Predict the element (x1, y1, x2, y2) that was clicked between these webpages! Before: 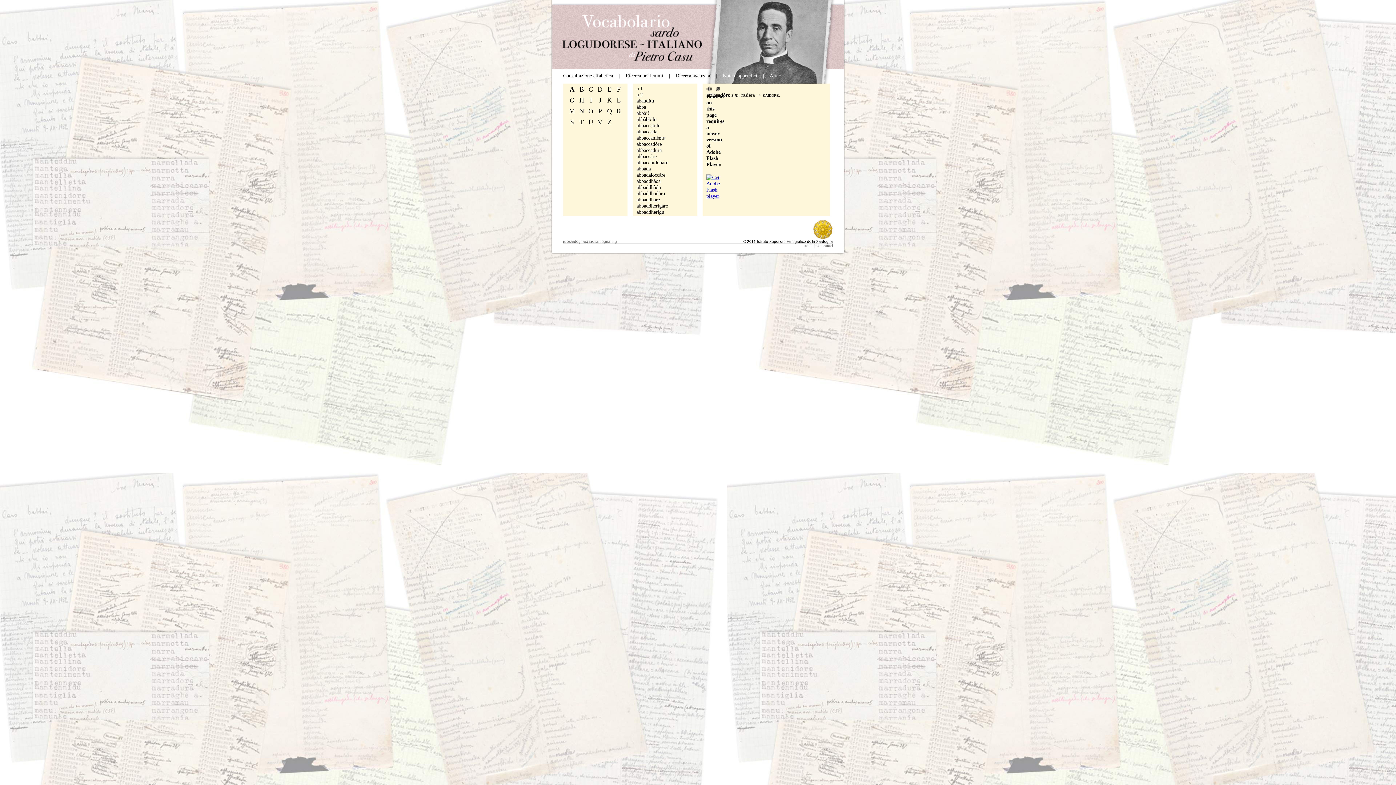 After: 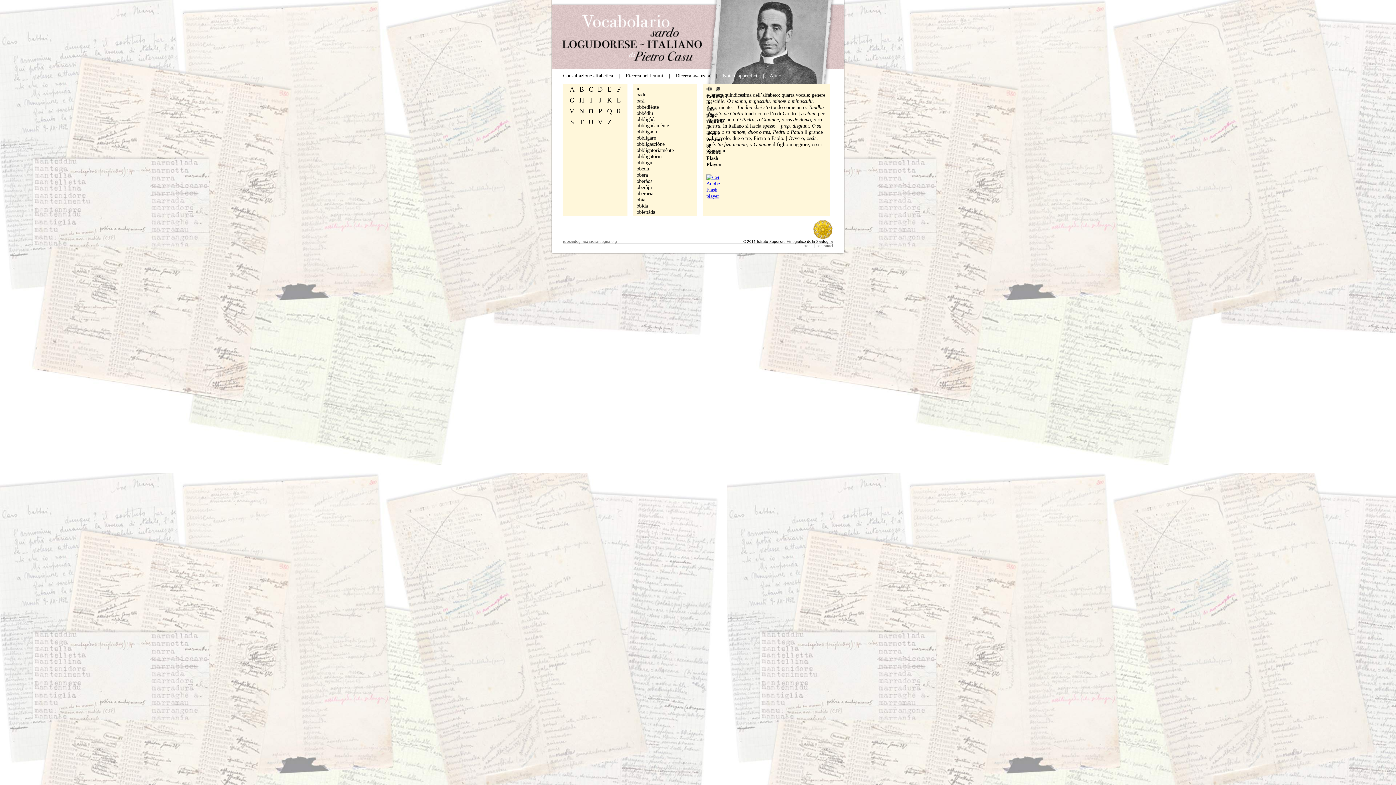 Action: label: O bbox: (588, 107, 593, 114)